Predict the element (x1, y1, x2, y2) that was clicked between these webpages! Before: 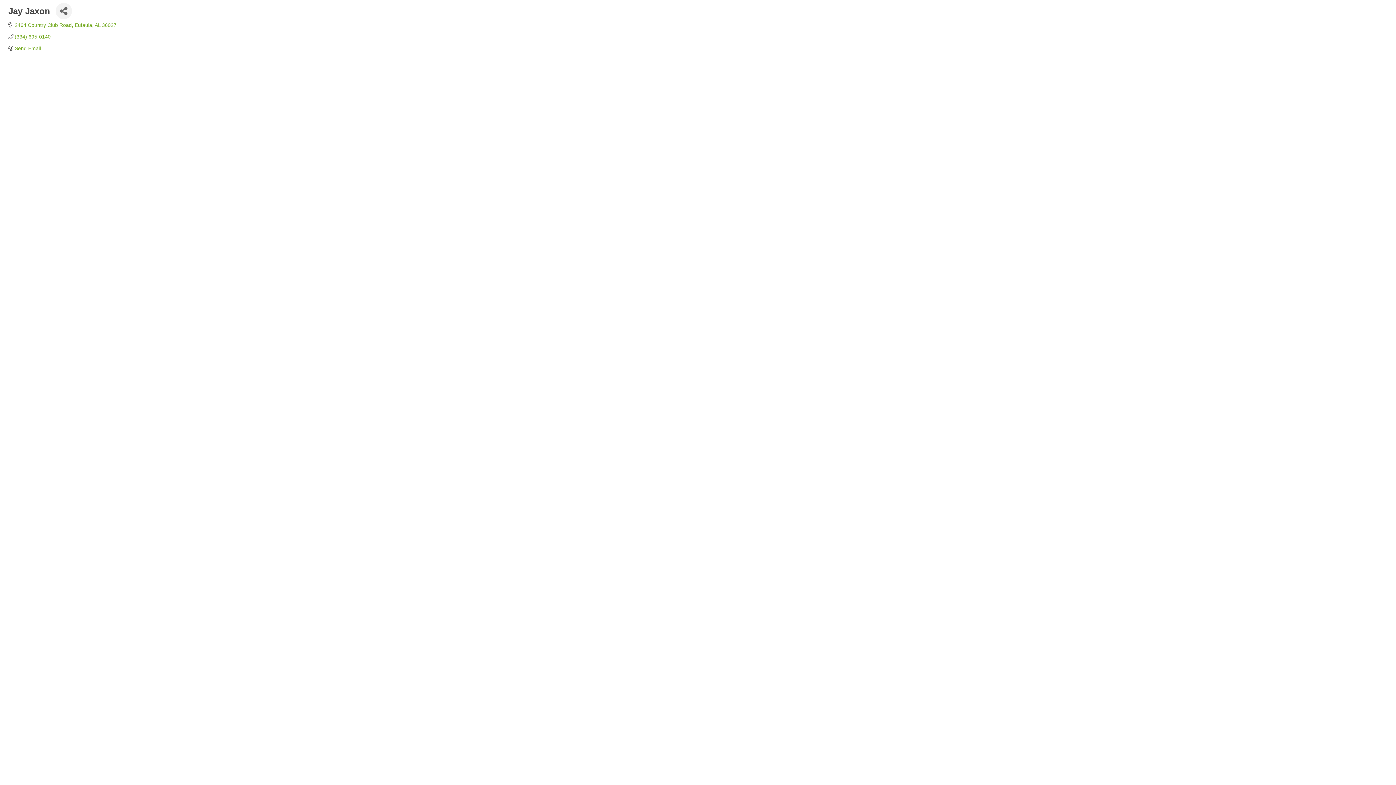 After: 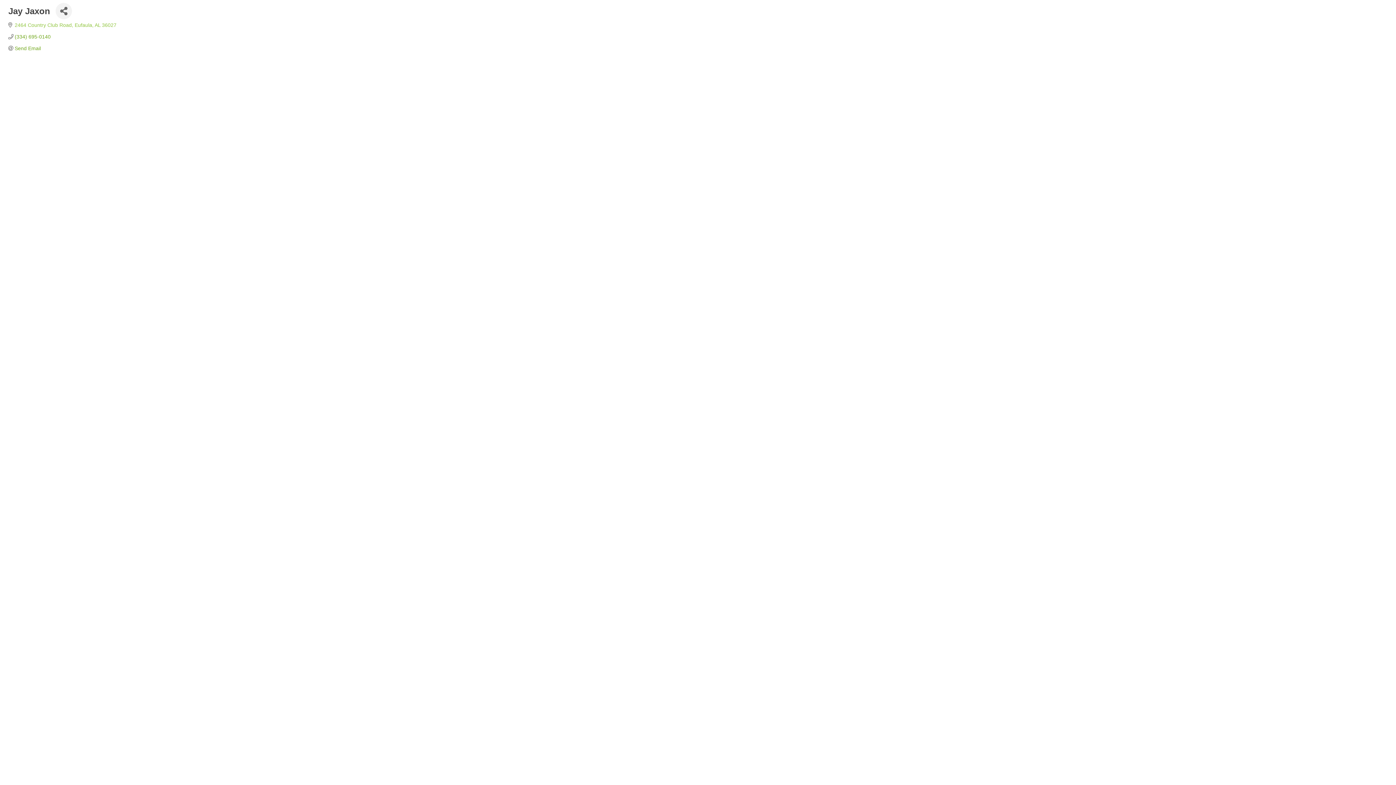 Action: bbox: (14, 22, 116, 28) label: 2464 Country Club Road Eufaula AL 36027